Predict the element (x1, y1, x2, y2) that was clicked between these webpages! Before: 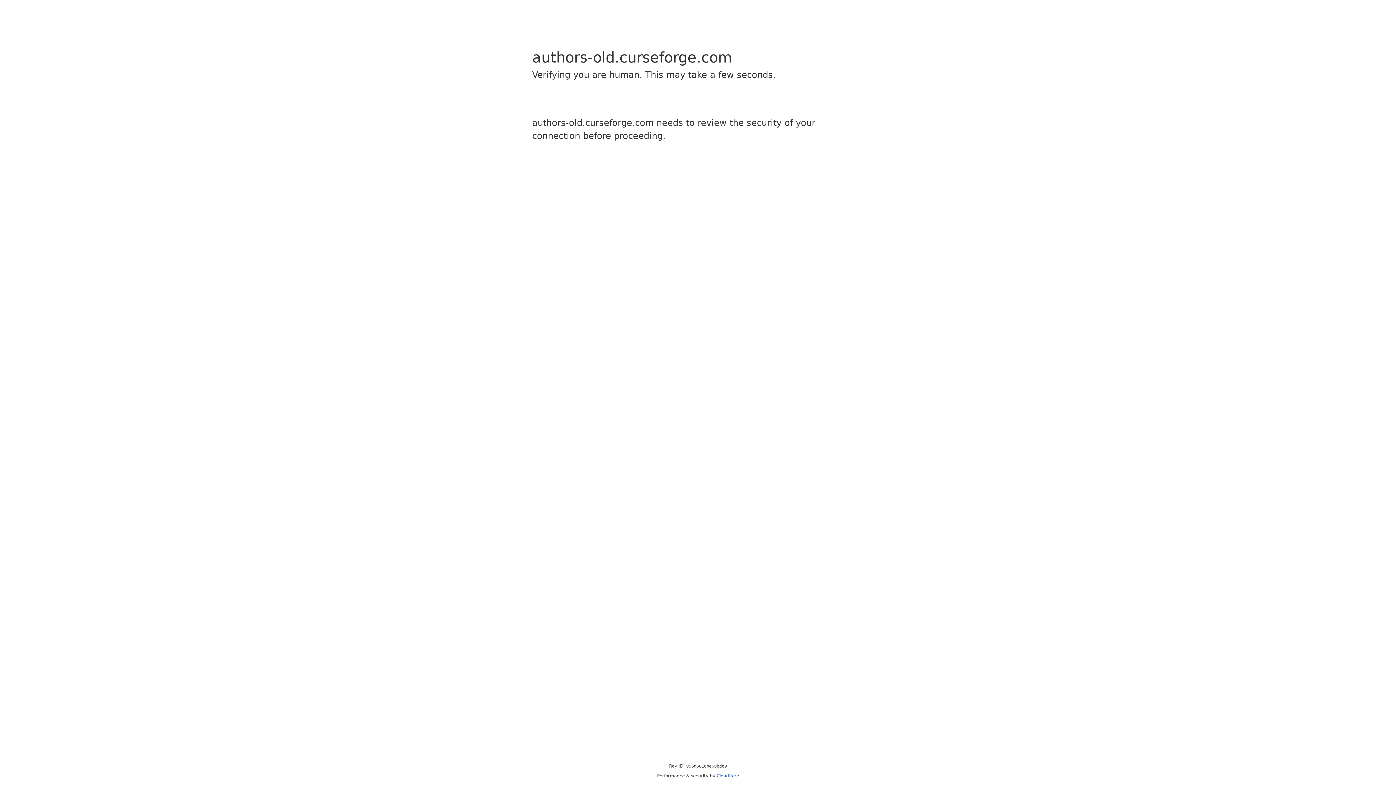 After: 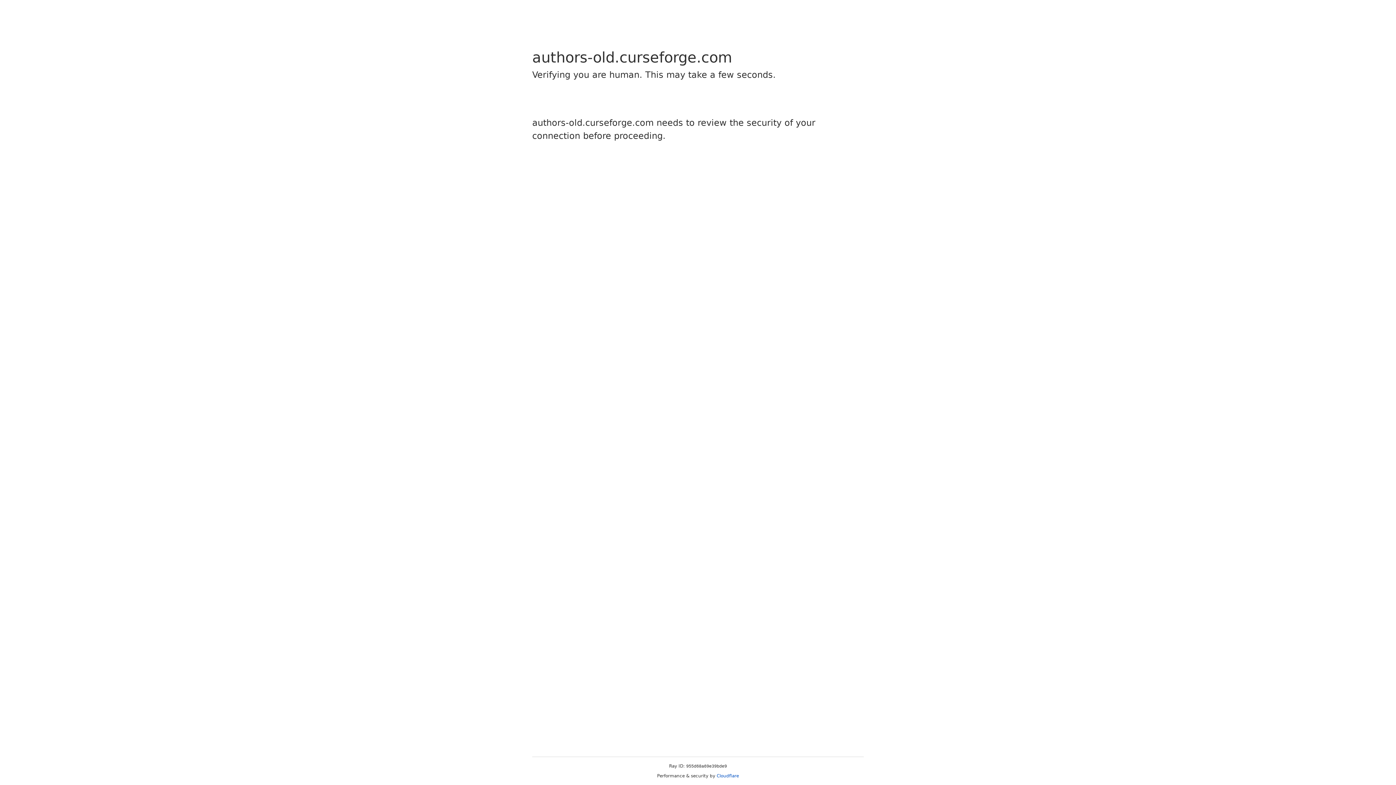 Action: bbox: (716, 773, 739, 778) label: Cloudflare